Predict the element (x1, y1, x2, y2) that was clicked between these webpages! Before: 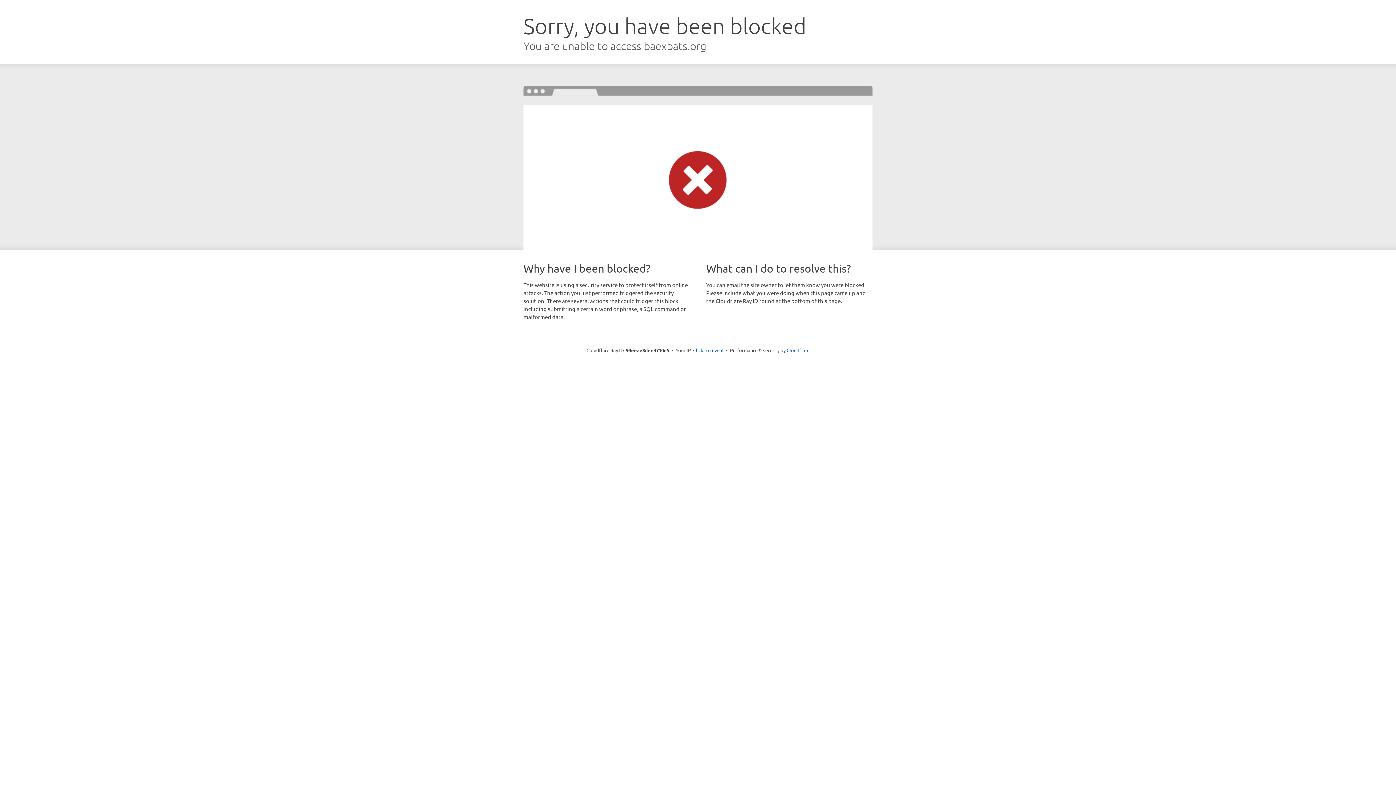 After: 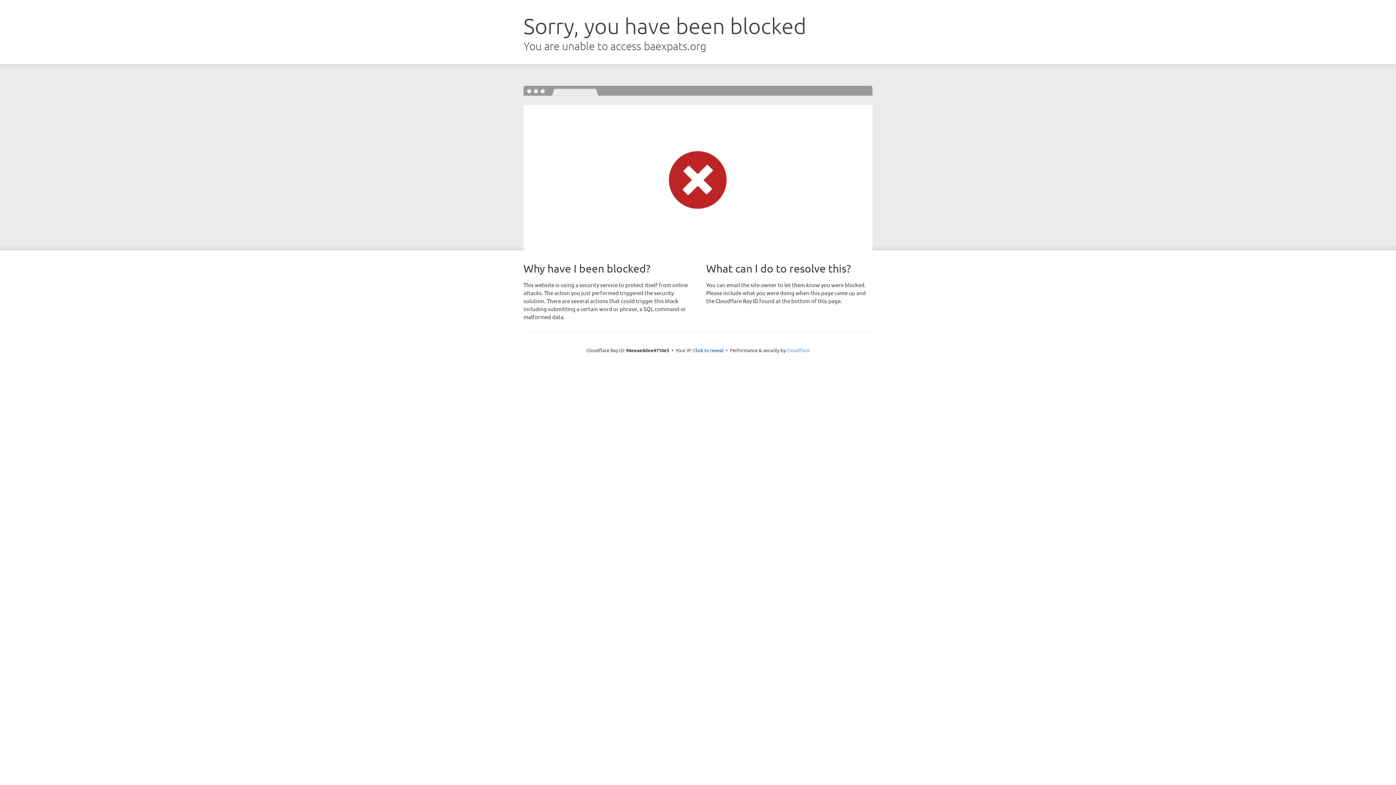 Action: label: Cloudflare bbox: (786, 347, 809, 353)